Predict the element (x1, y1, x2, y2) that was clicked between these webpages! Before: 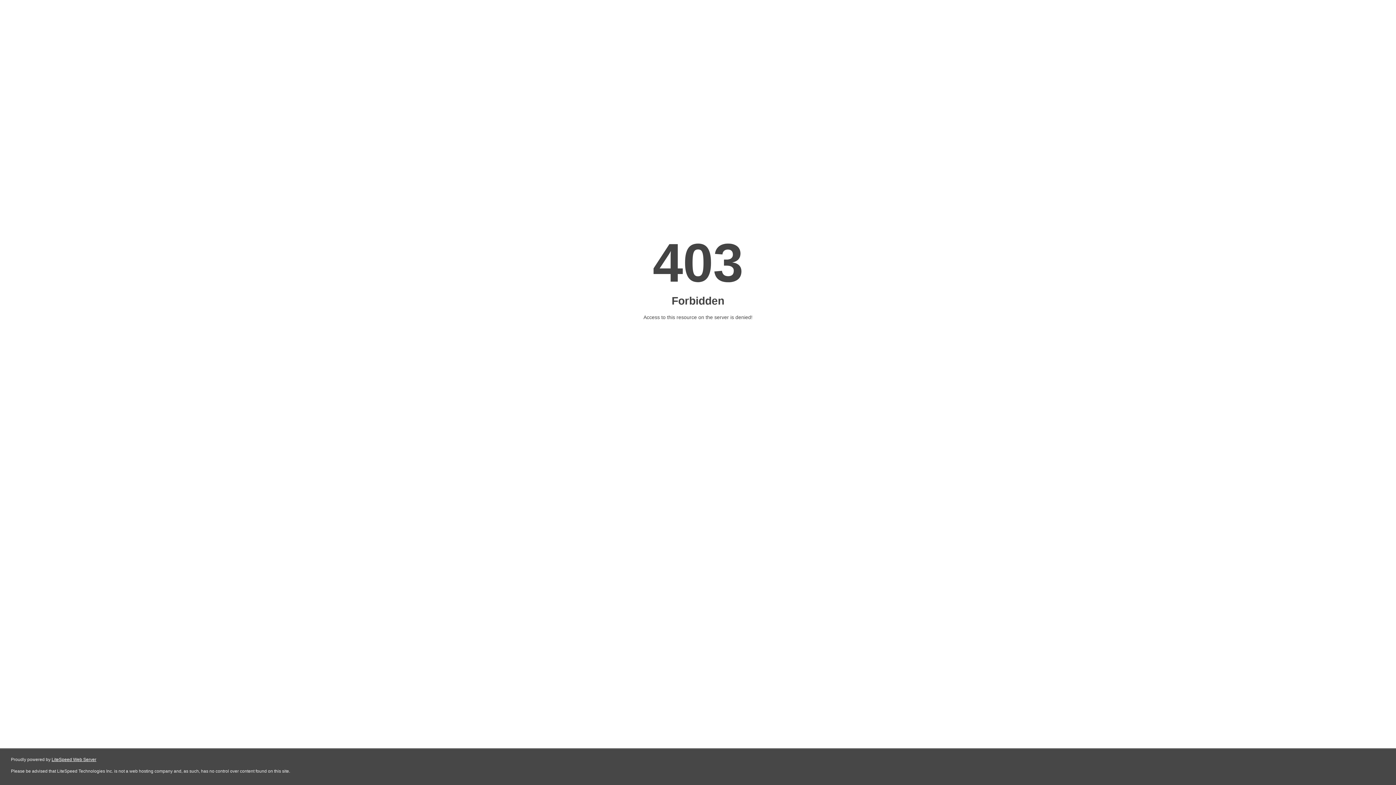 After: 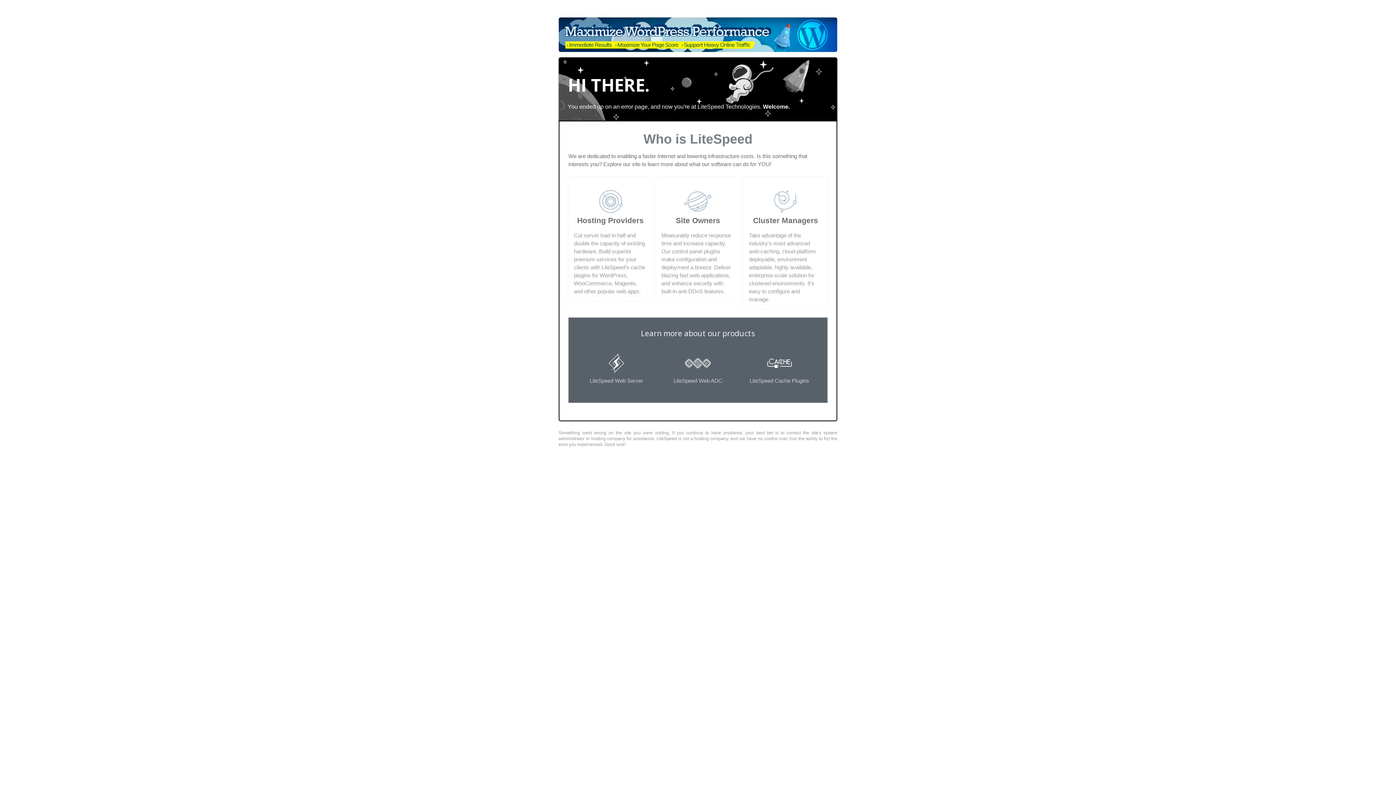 Action: label: LiteSpeed Web Server bbox: (51, 757, 96, 762)